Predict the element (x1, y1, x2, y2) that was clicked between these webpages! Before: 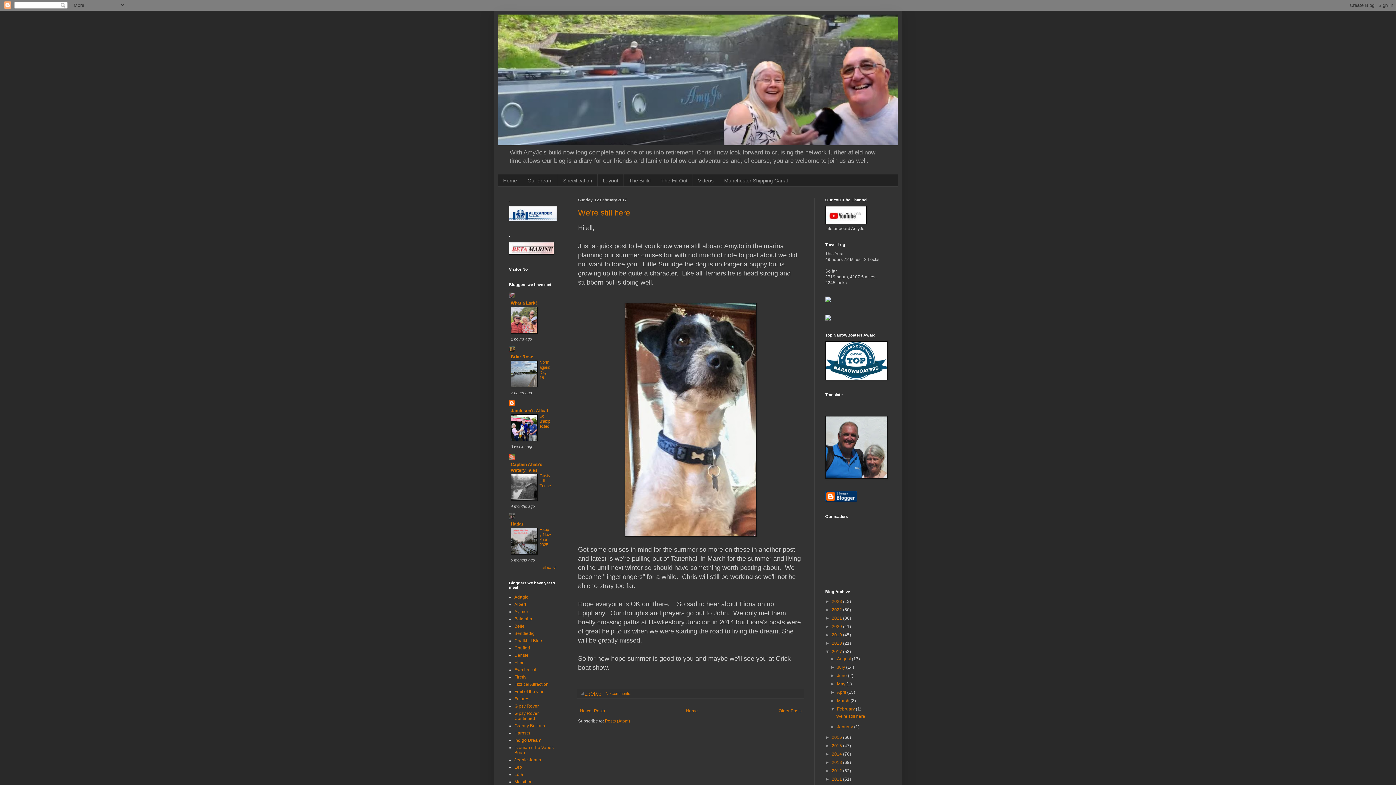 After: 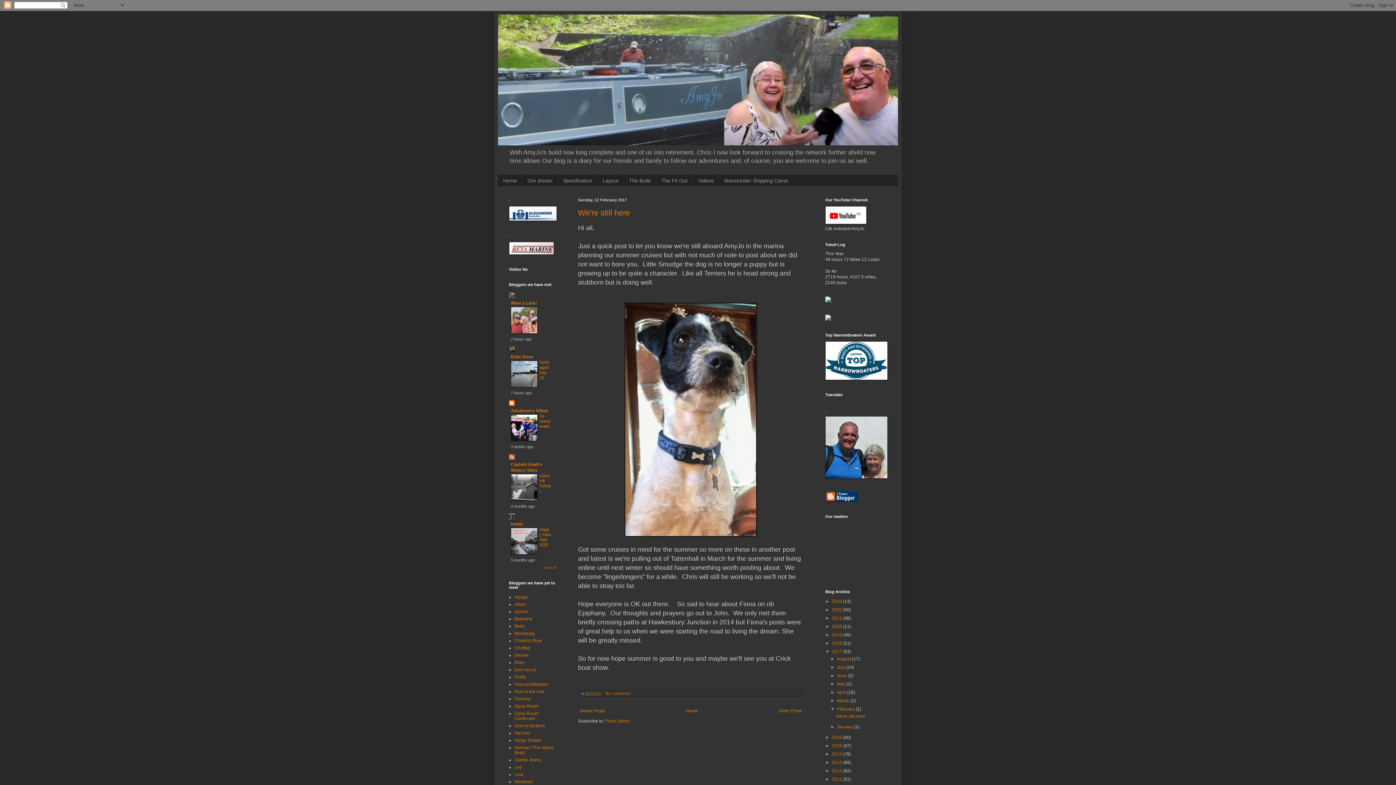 Action: bbox: (510, 437, 537, 442)